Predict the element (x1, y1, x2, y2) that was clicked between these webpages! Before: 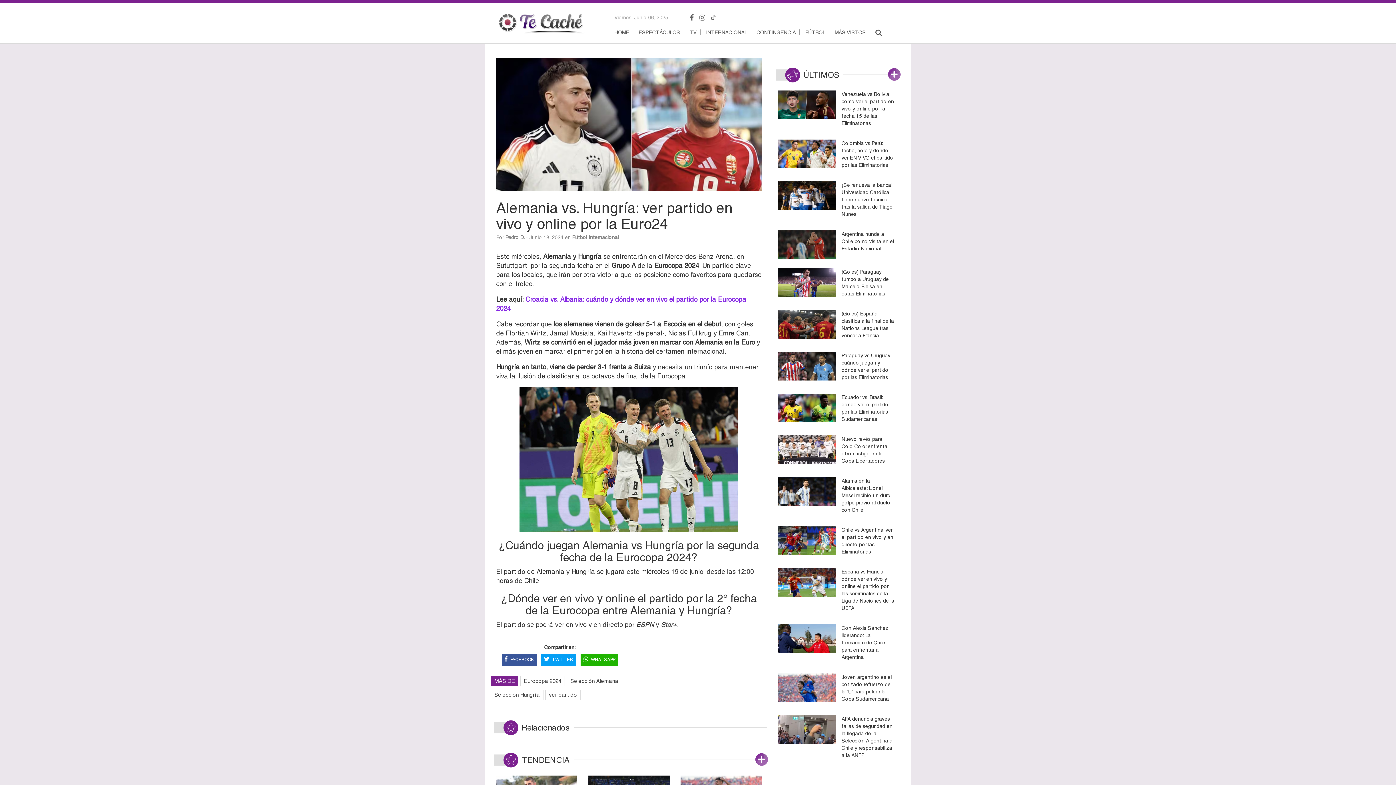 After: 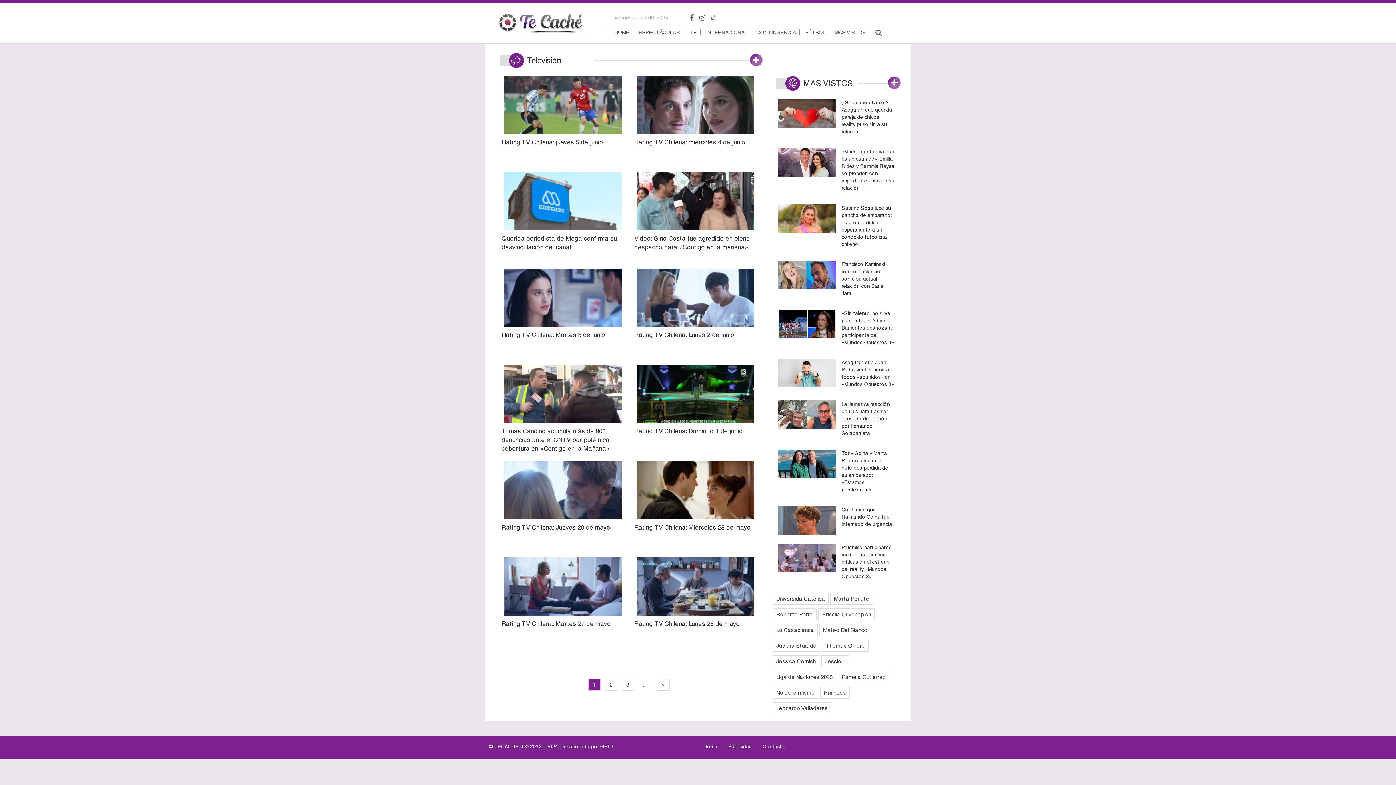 Action: label: TV bbox: (689, 29, 696, 35)